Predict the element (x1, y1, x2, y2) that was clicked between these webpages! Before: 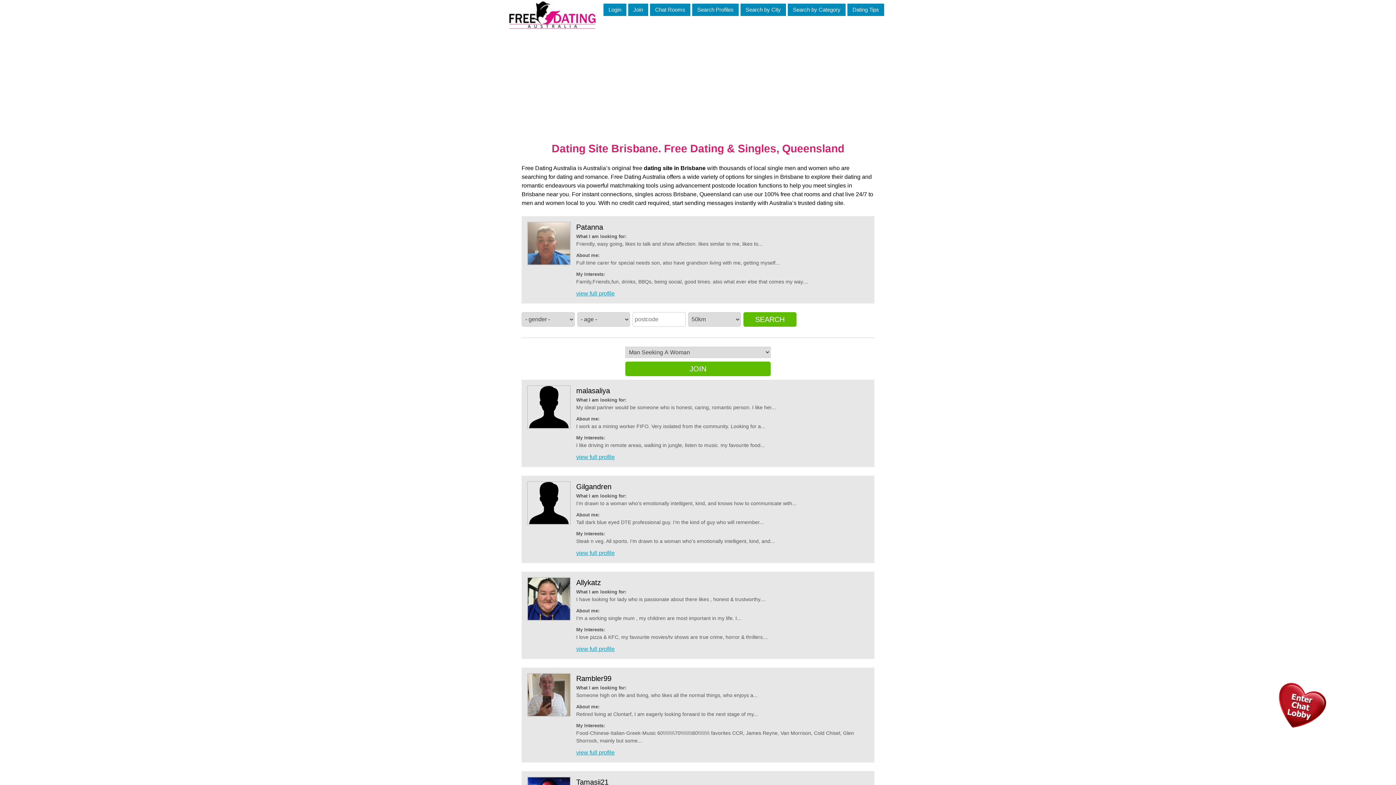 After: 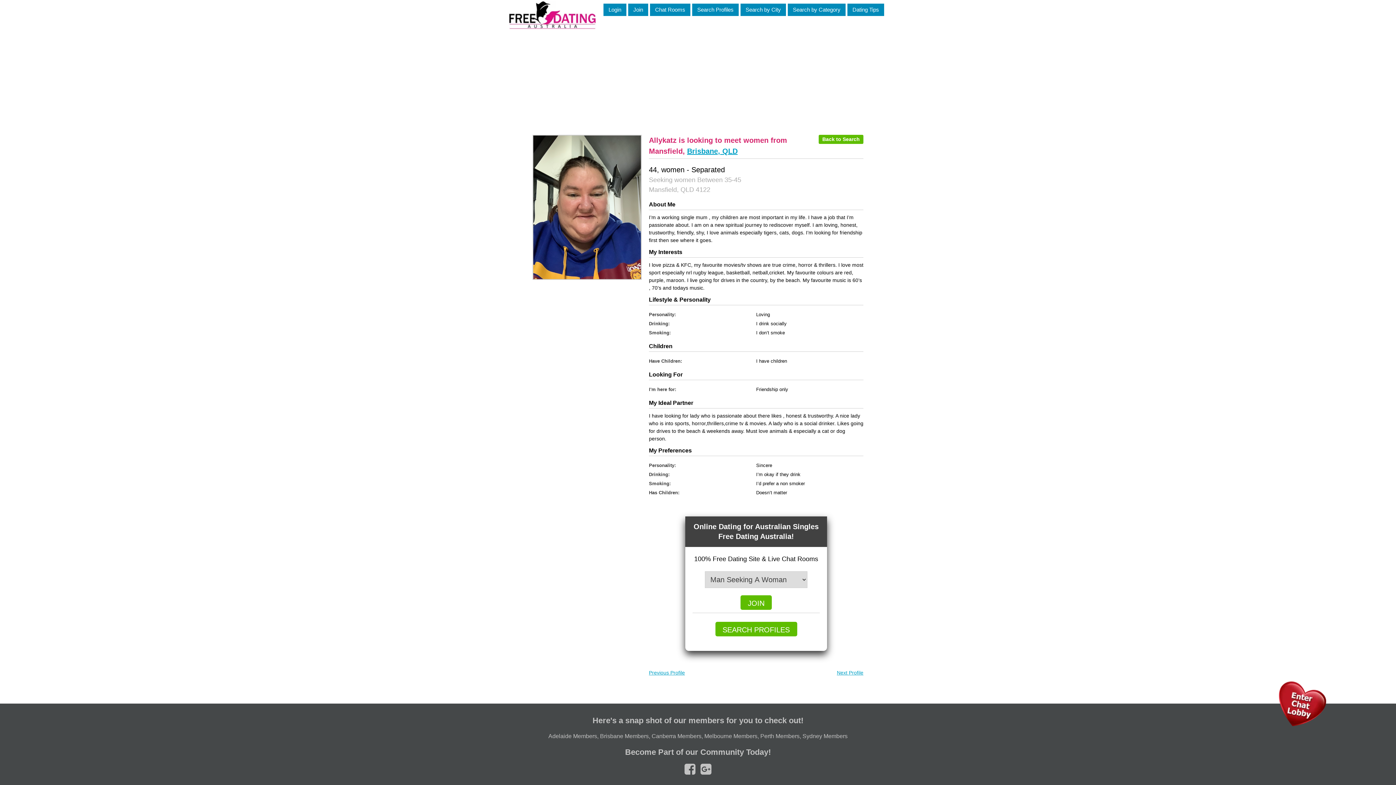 Action: bbox: (527, 577, 570, 621)